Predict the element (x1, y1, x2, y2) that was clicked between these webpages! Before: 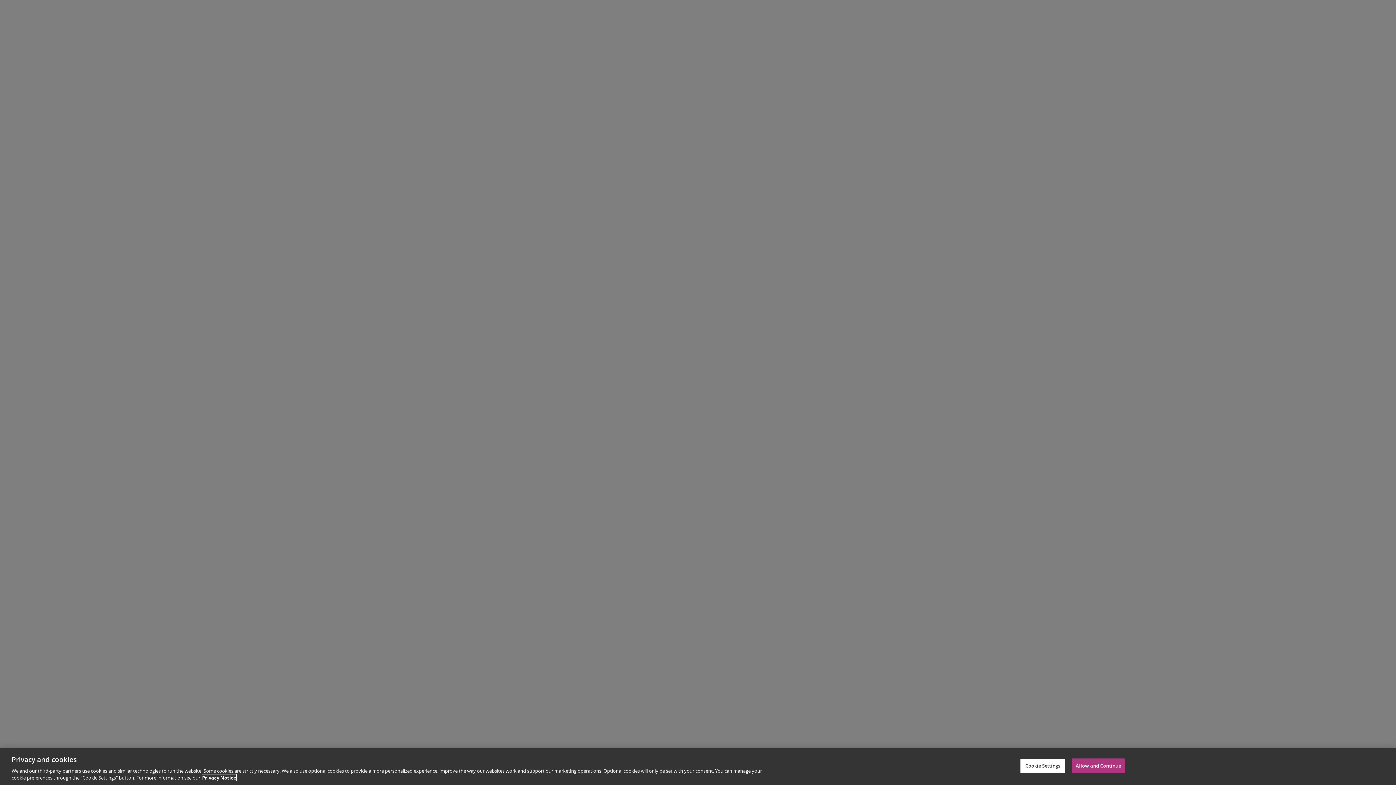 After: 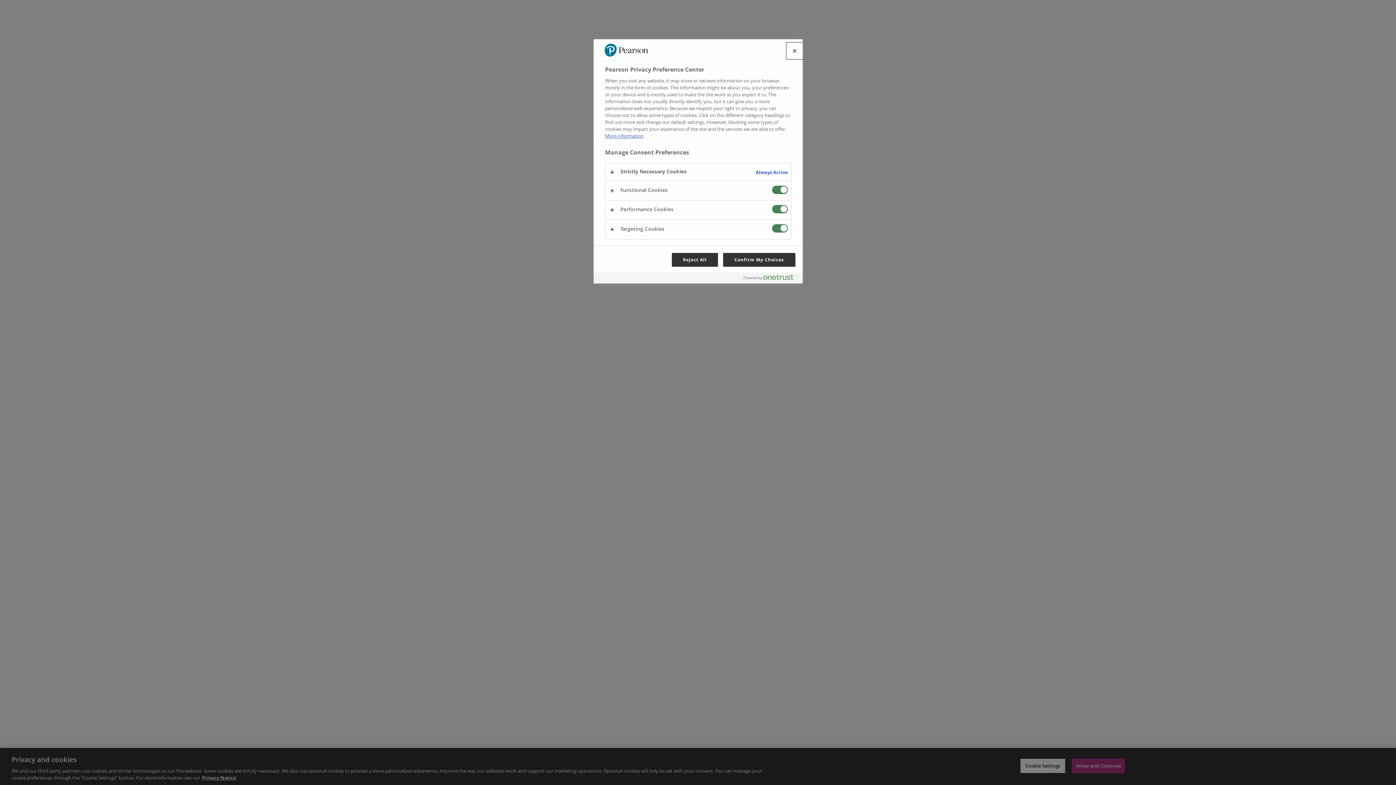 Action: label: Cookie Settings bbox: (1020, 758, 1065, 773)